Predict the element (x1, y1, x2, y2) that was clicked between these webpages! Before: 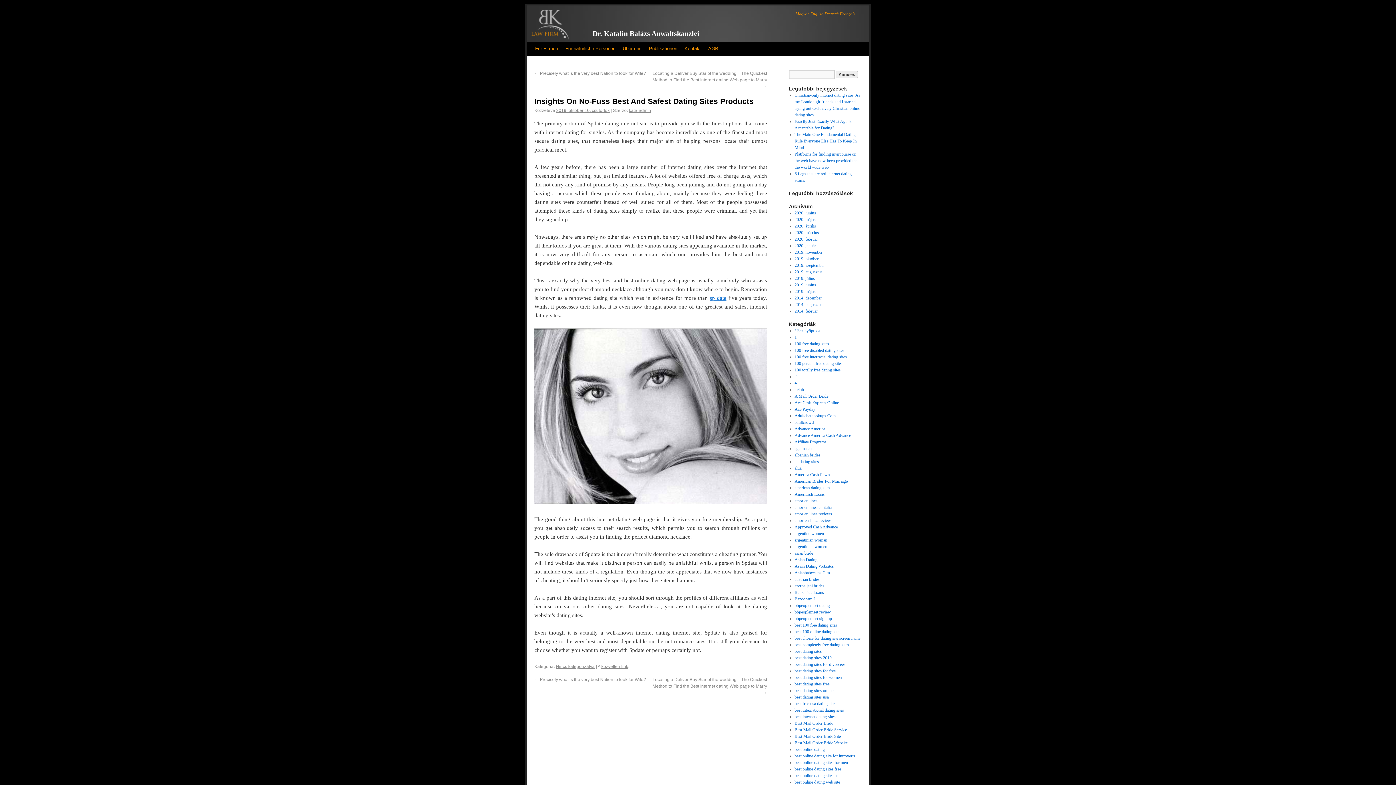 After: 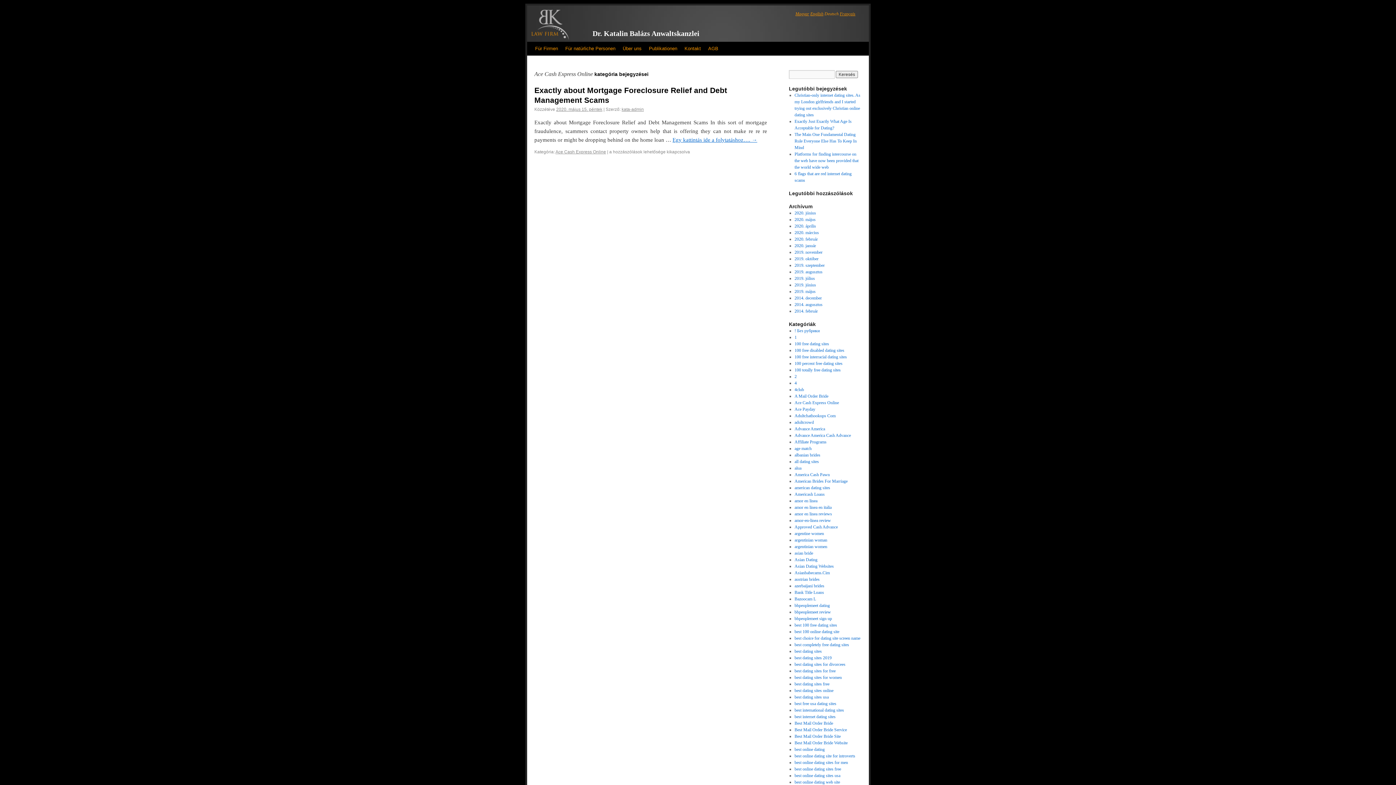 Action: bbox: (794, 400, 839, 405) label: Ace Cash Express Online